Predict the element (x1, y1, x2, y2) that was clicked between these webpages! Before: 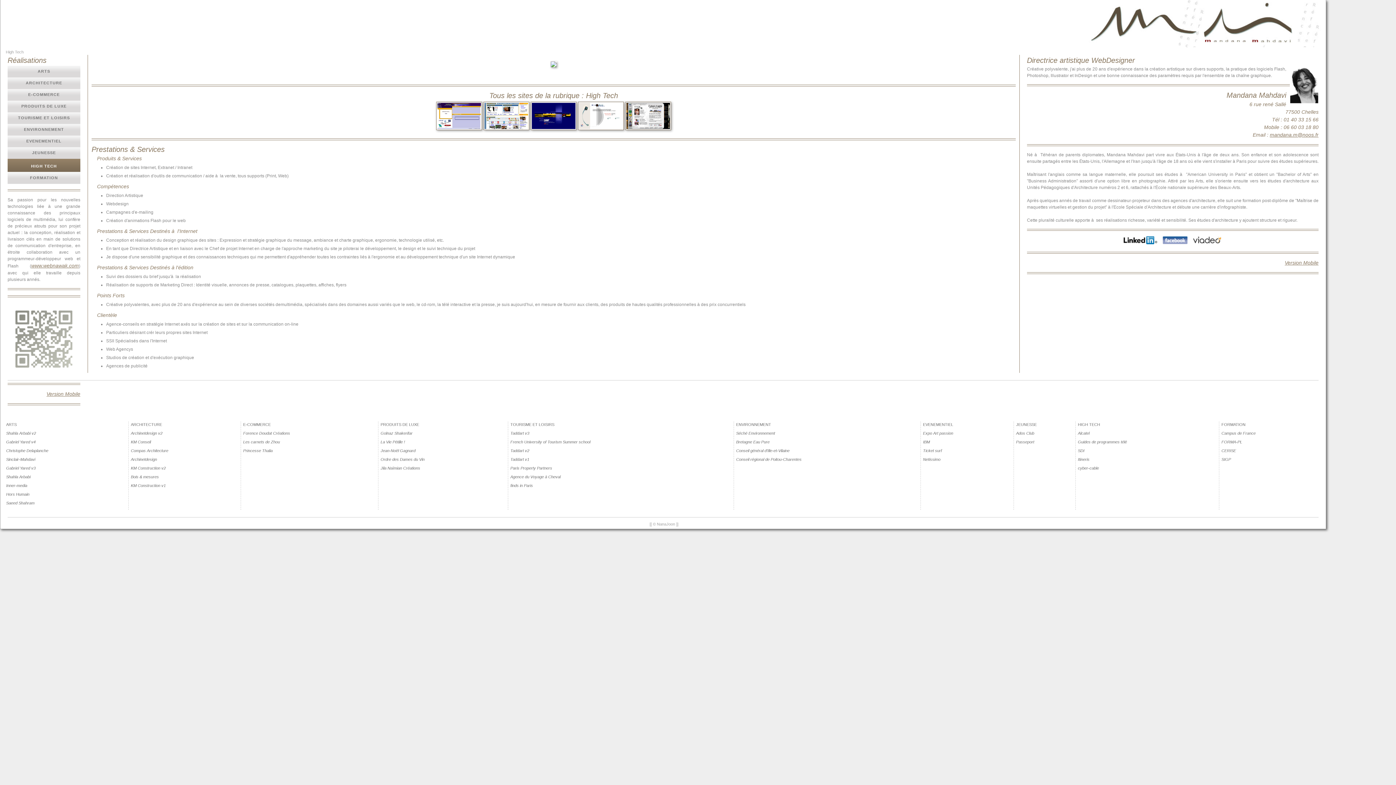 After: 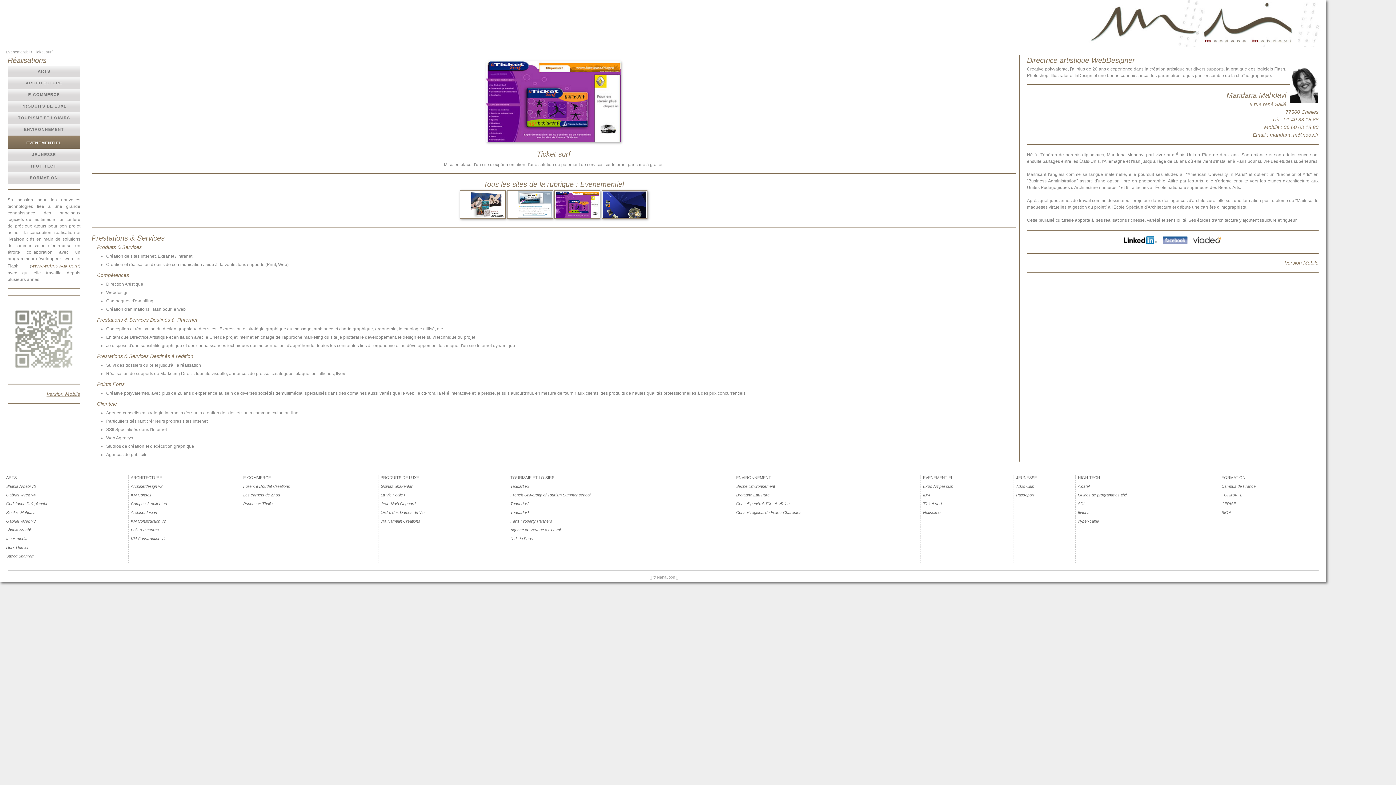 Action: label: Ticket surf bbox: (923, 448, 942, 453)